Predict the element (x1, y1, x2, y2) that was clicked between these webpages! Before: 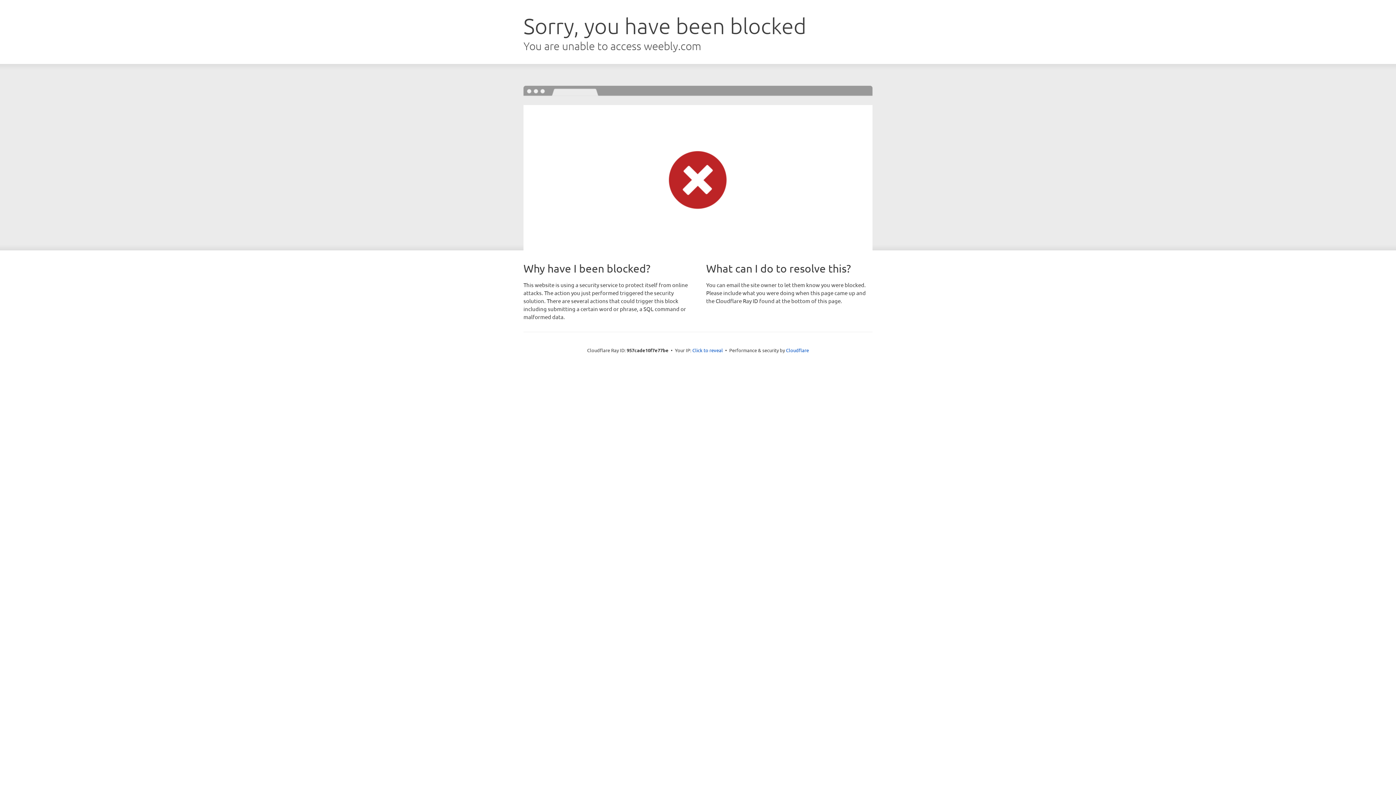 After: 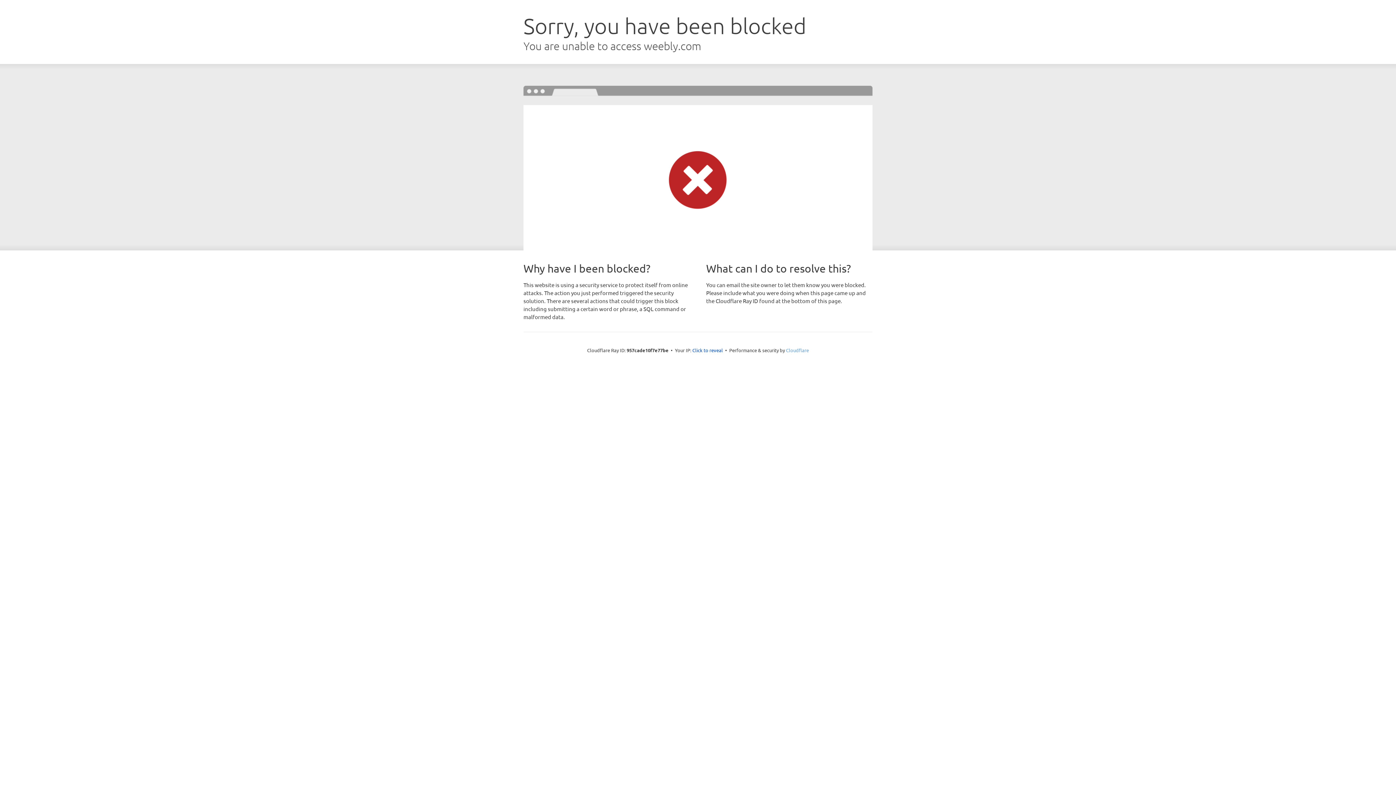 Action: label: Cloudflare bbox: (786, 347, 809, 353)